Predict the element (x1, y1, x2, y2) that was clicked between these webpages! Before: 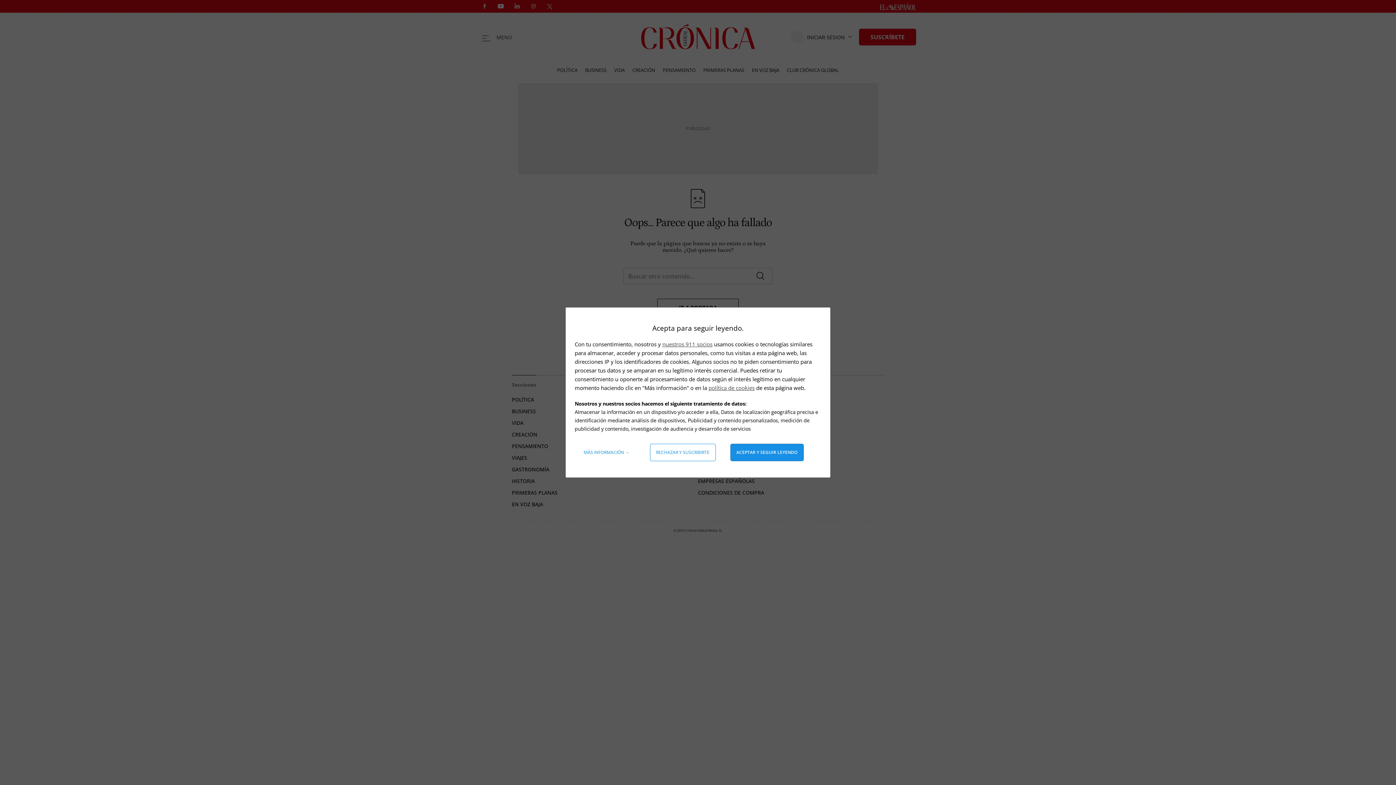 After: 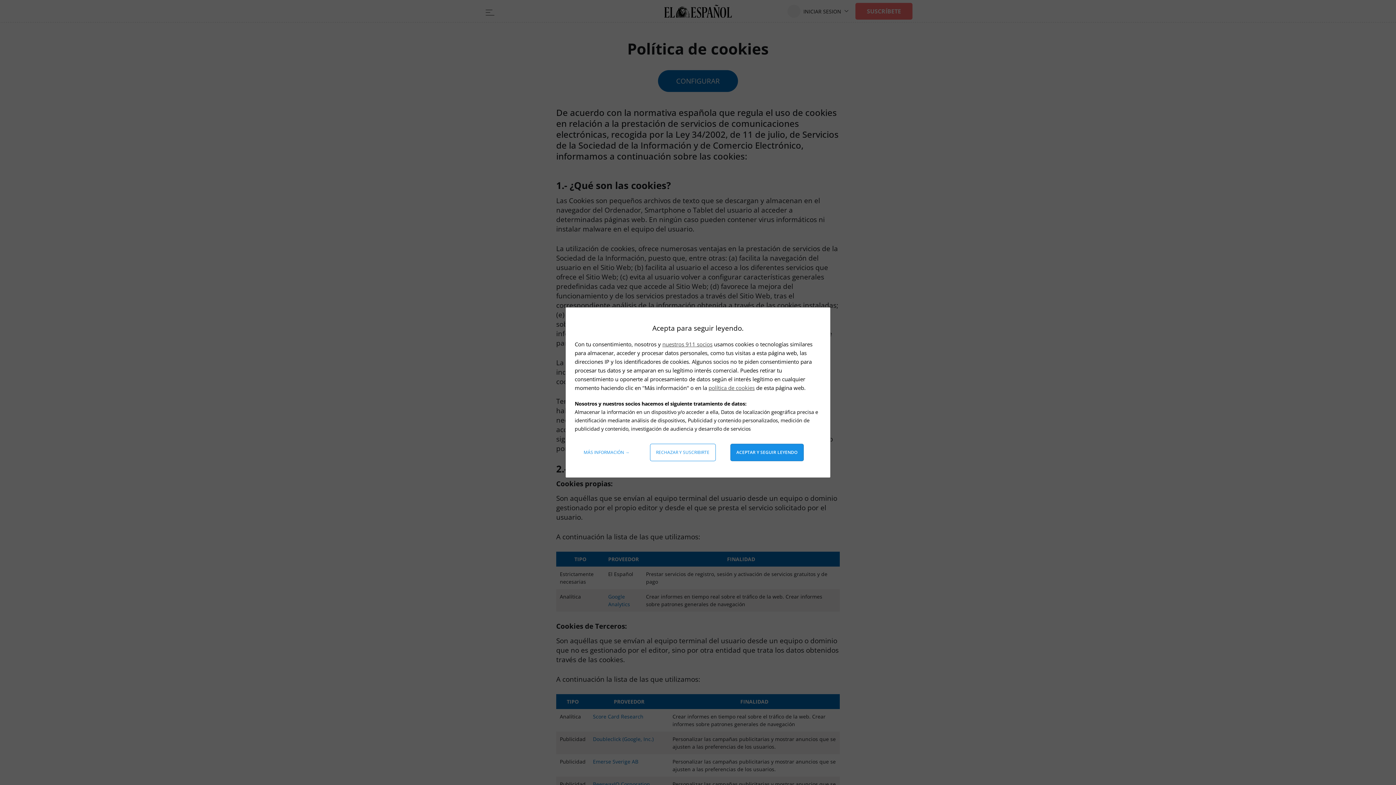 Action: label: política de cookies bbox: (708, 384, 754, 391)